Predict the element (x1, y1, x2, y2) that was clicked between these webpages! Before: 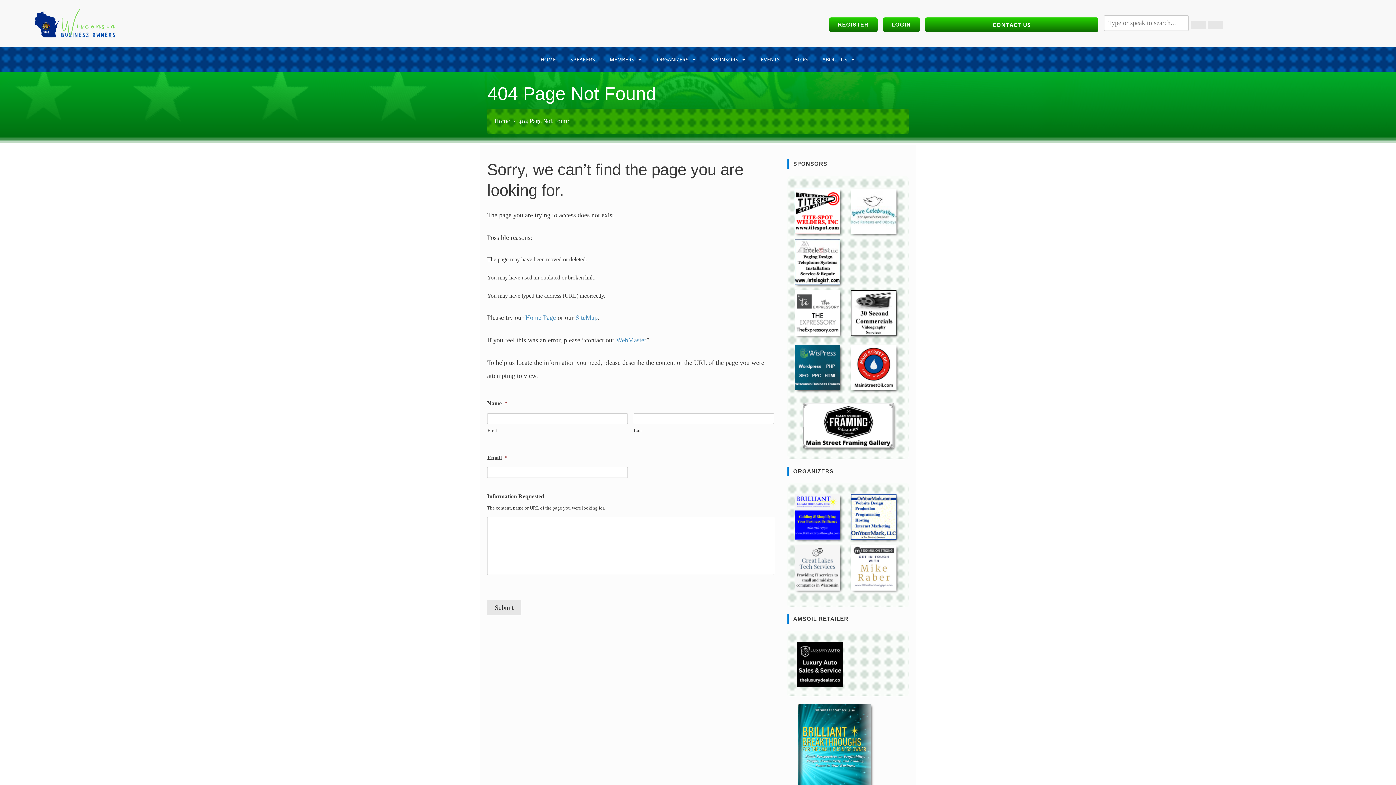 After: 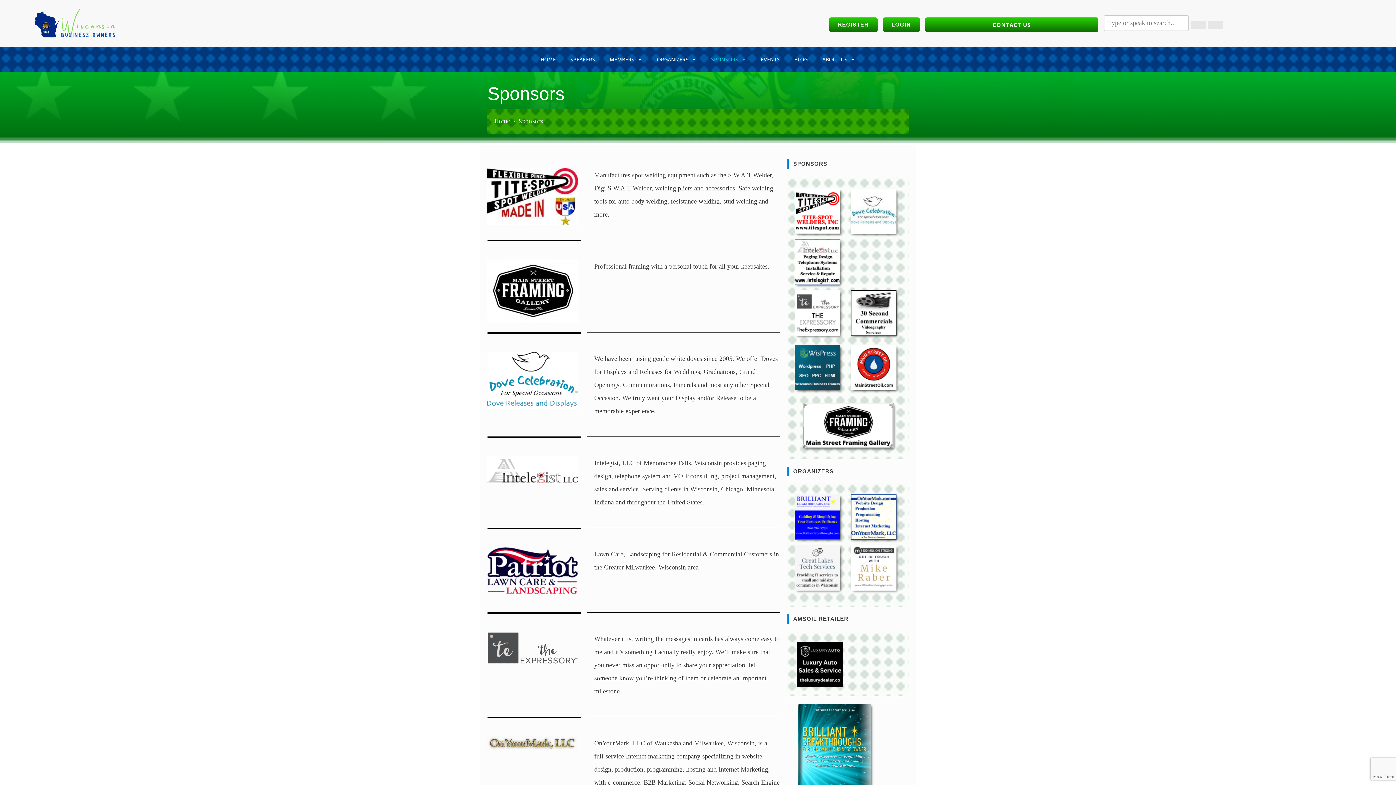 Action: bbox: (711, 54, 746, 64) label: SPONSORS